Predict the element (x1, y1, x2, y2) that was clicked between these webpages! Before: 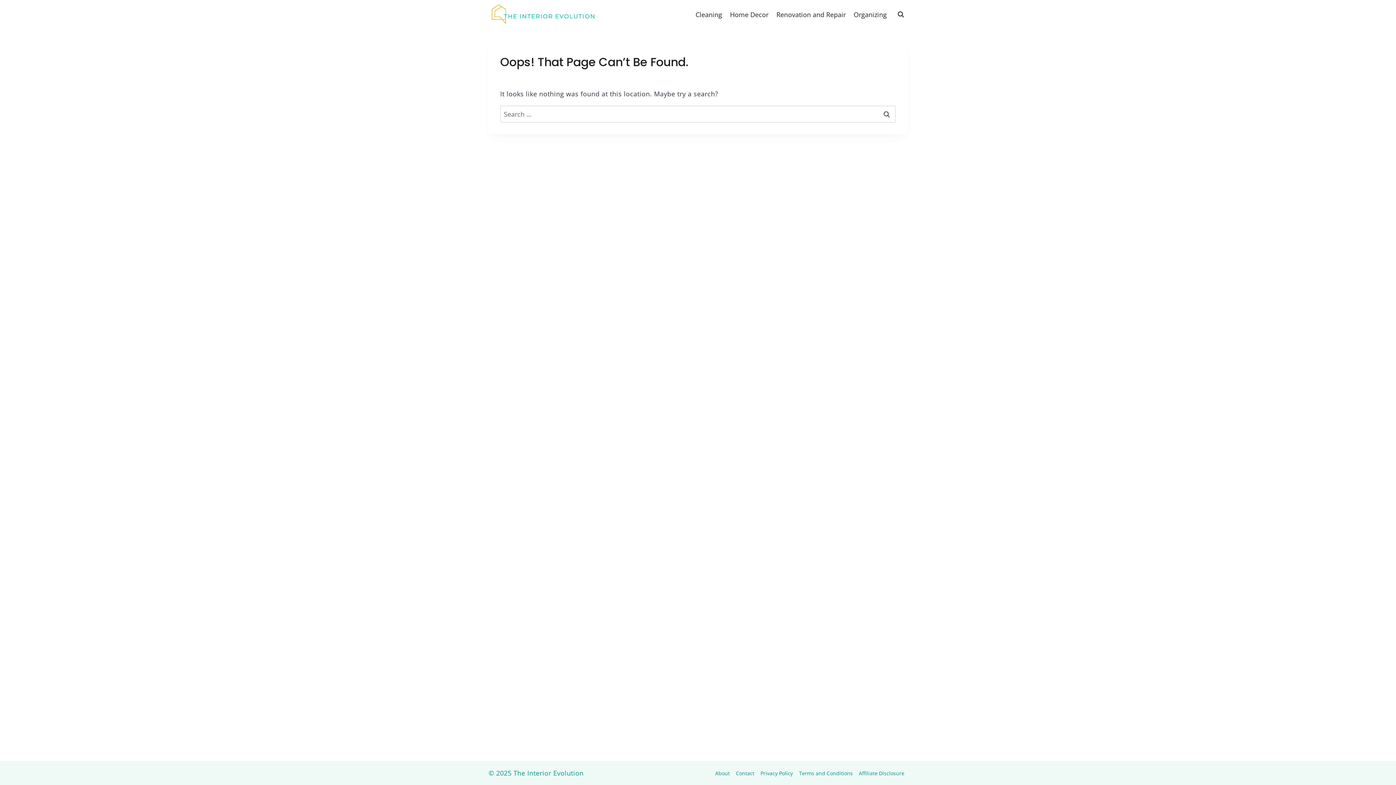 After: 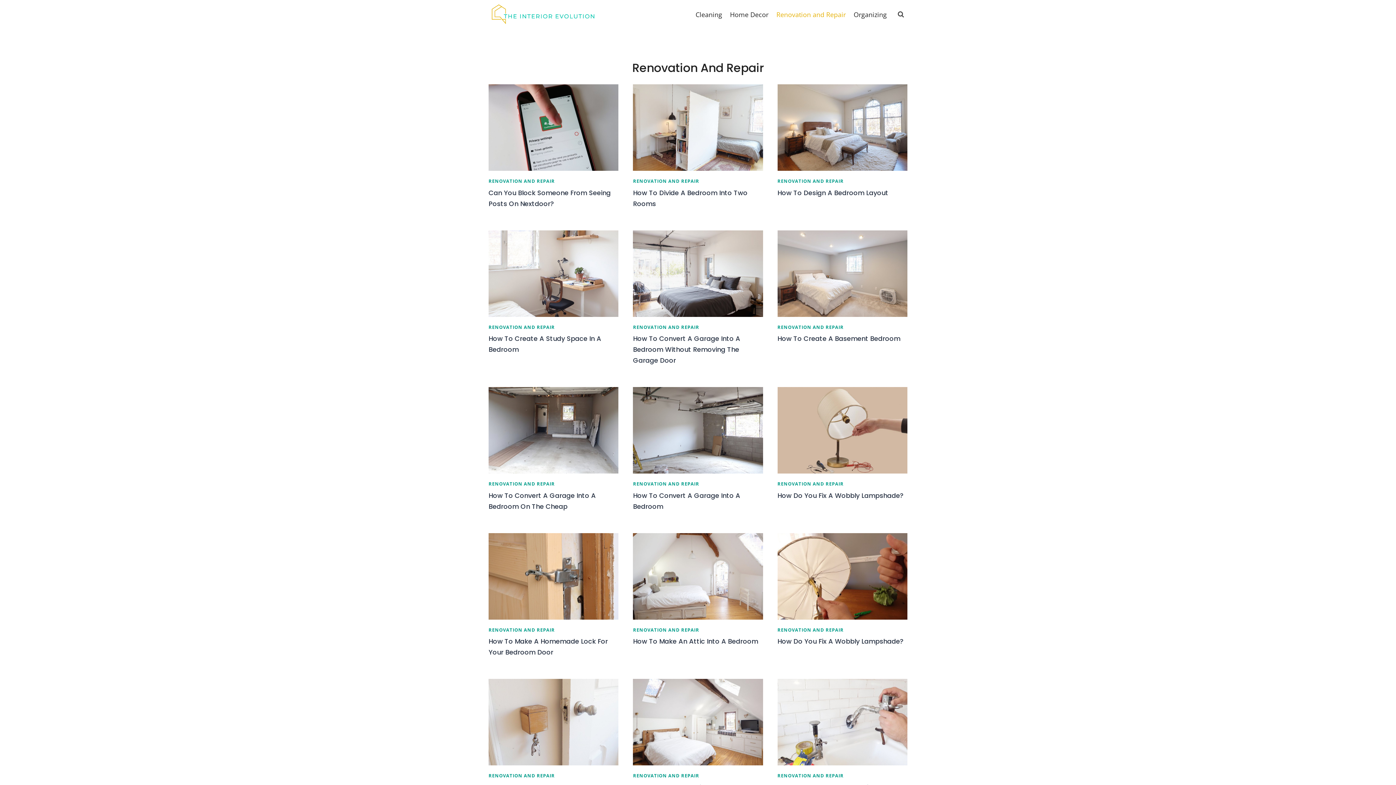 Action: bbox: (772, 5, 849, 23) label: Renovation and Repair